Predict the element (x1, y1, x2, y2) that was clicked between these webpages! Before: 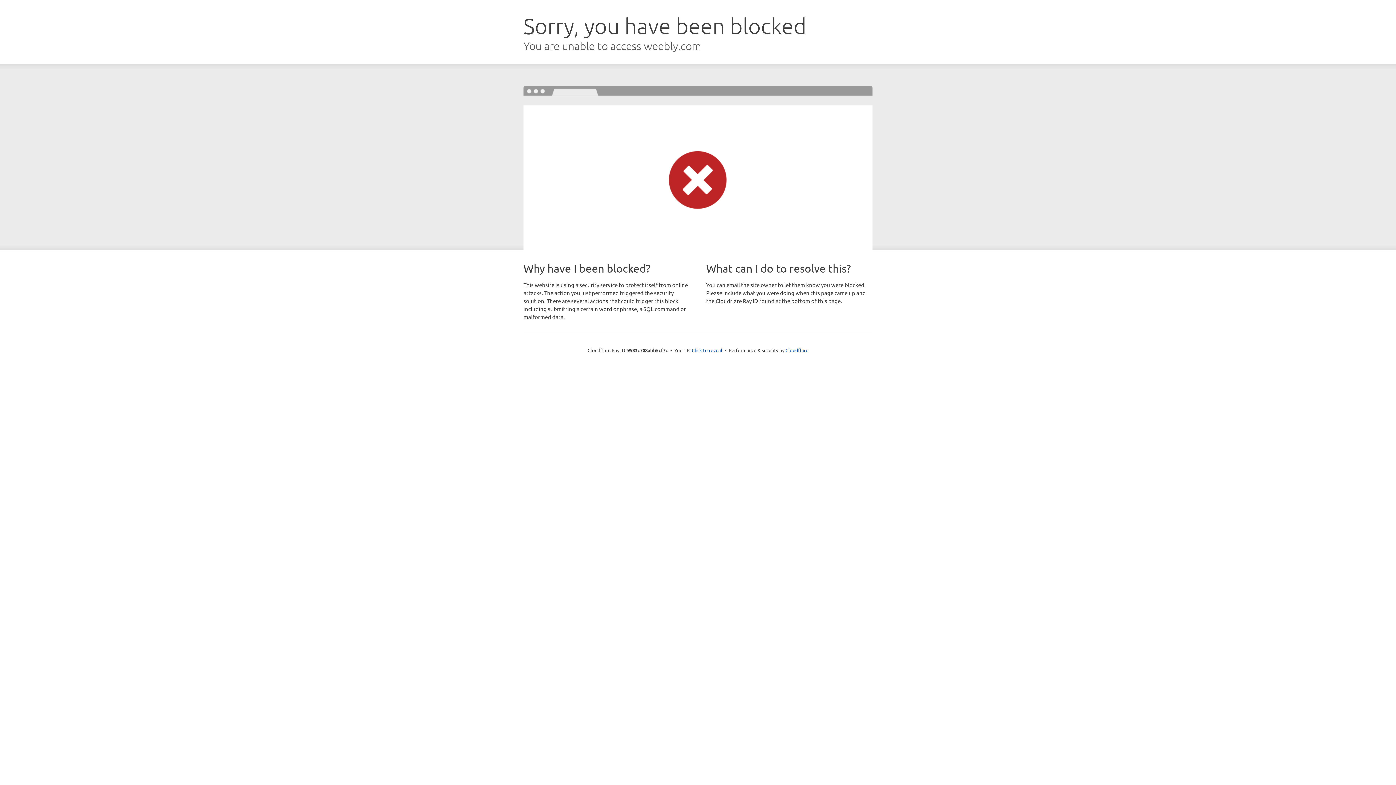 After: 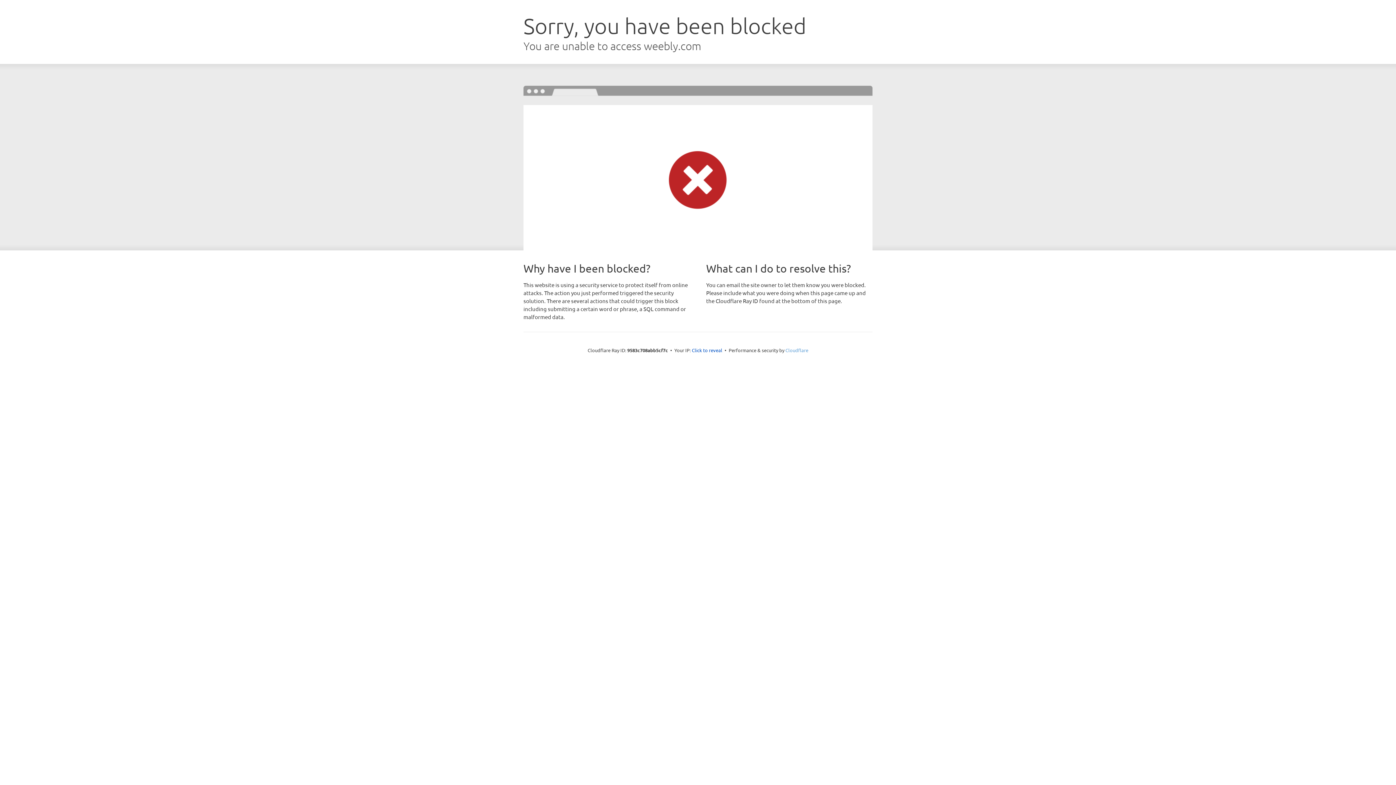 Action: label: Cloudflare bbox: (785, 347, 808, 353)